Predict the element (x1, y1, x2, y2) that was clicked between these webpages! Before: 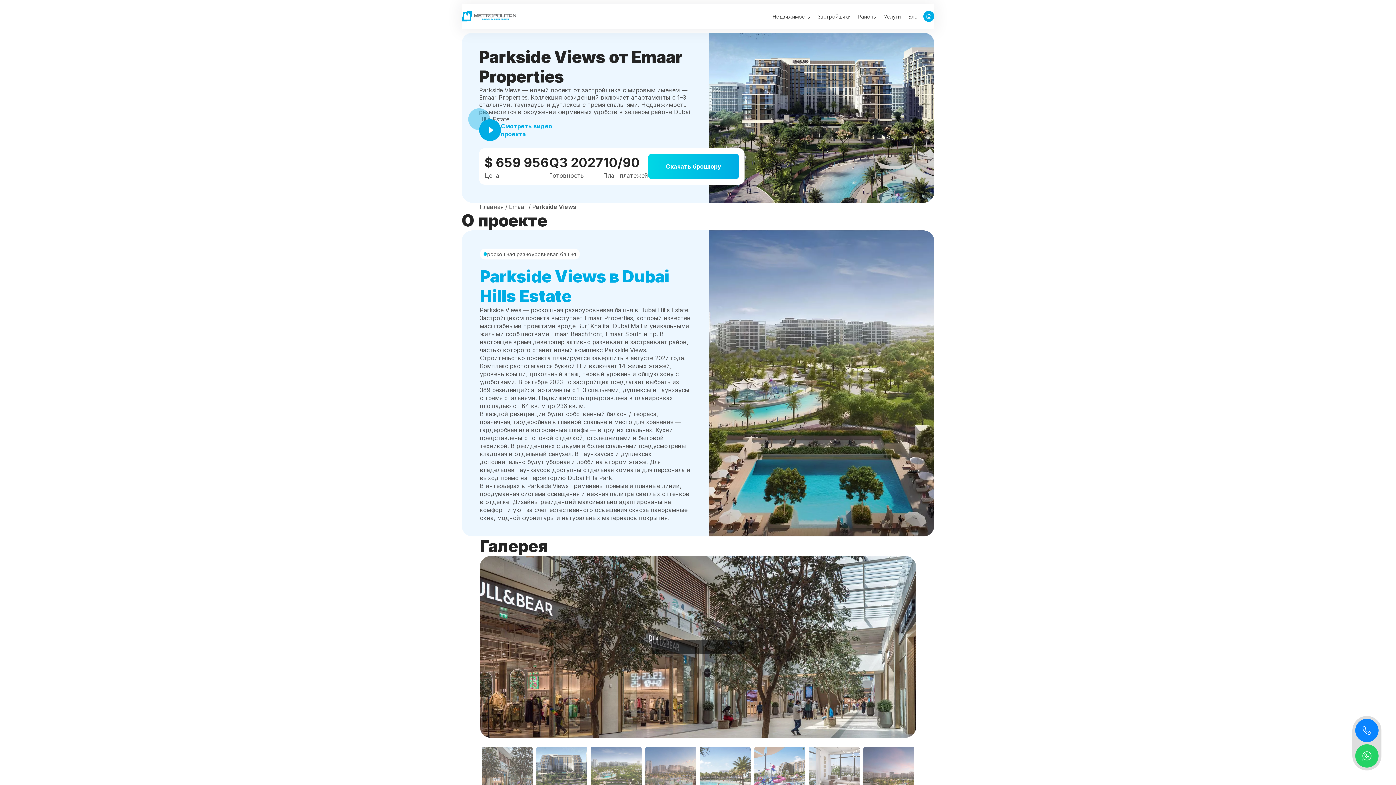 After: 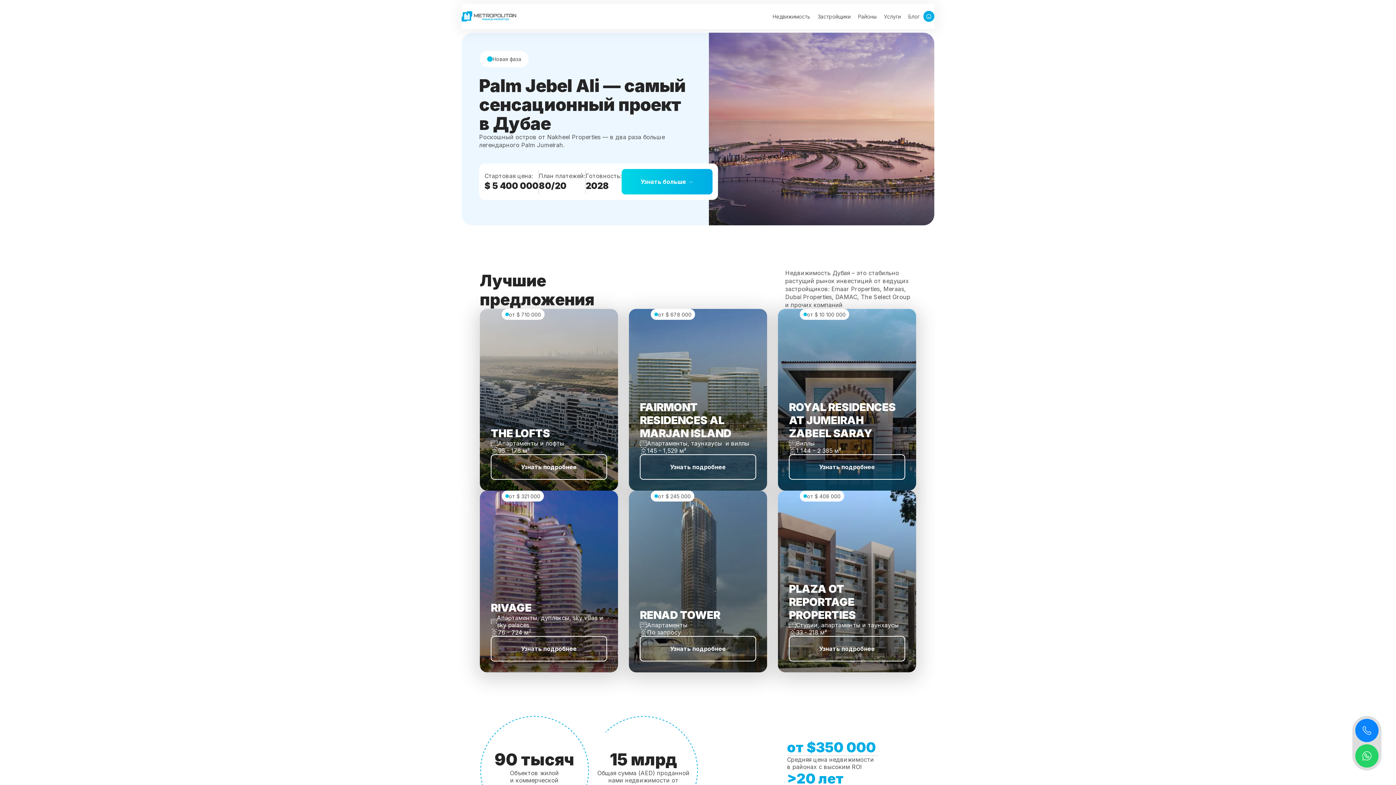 Action: label: home bbox: (461, 3, 516, 29)